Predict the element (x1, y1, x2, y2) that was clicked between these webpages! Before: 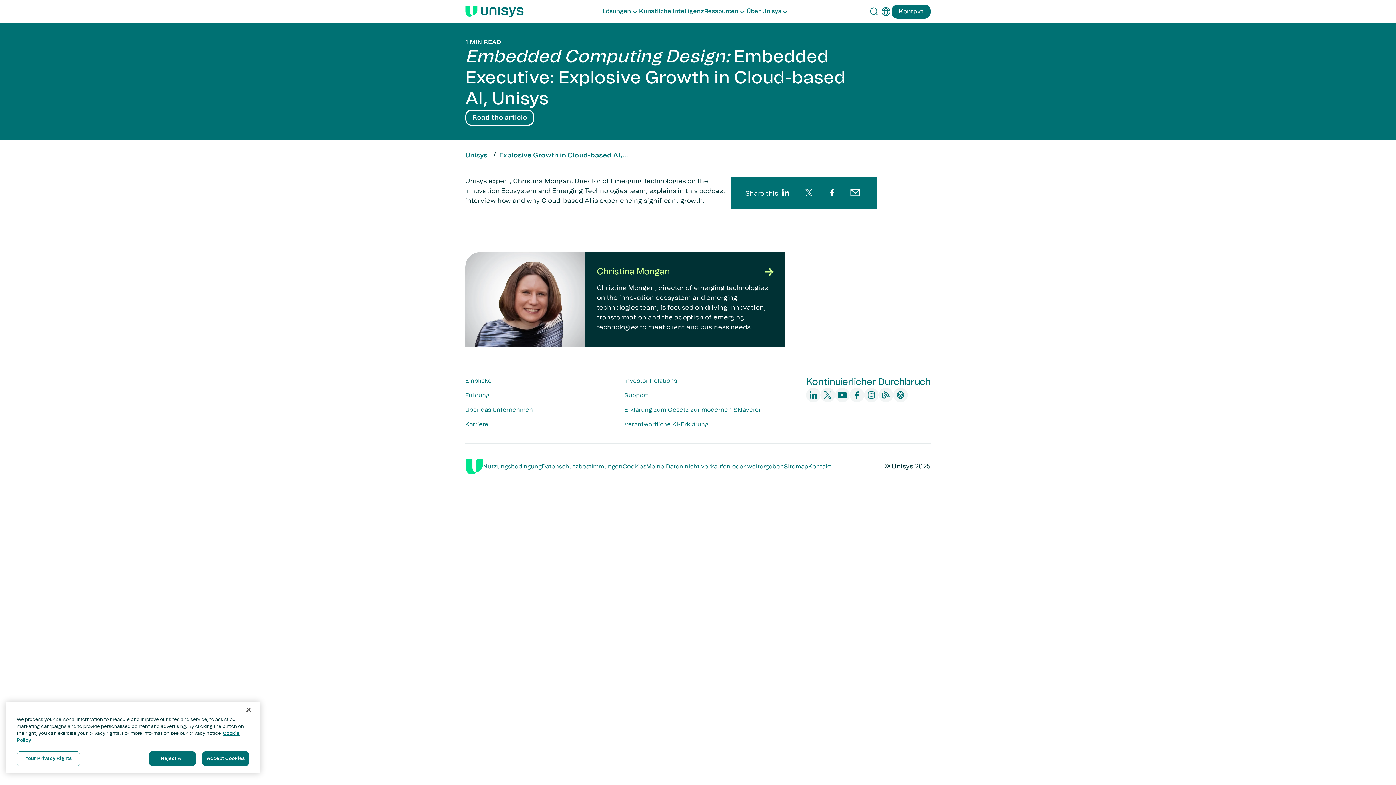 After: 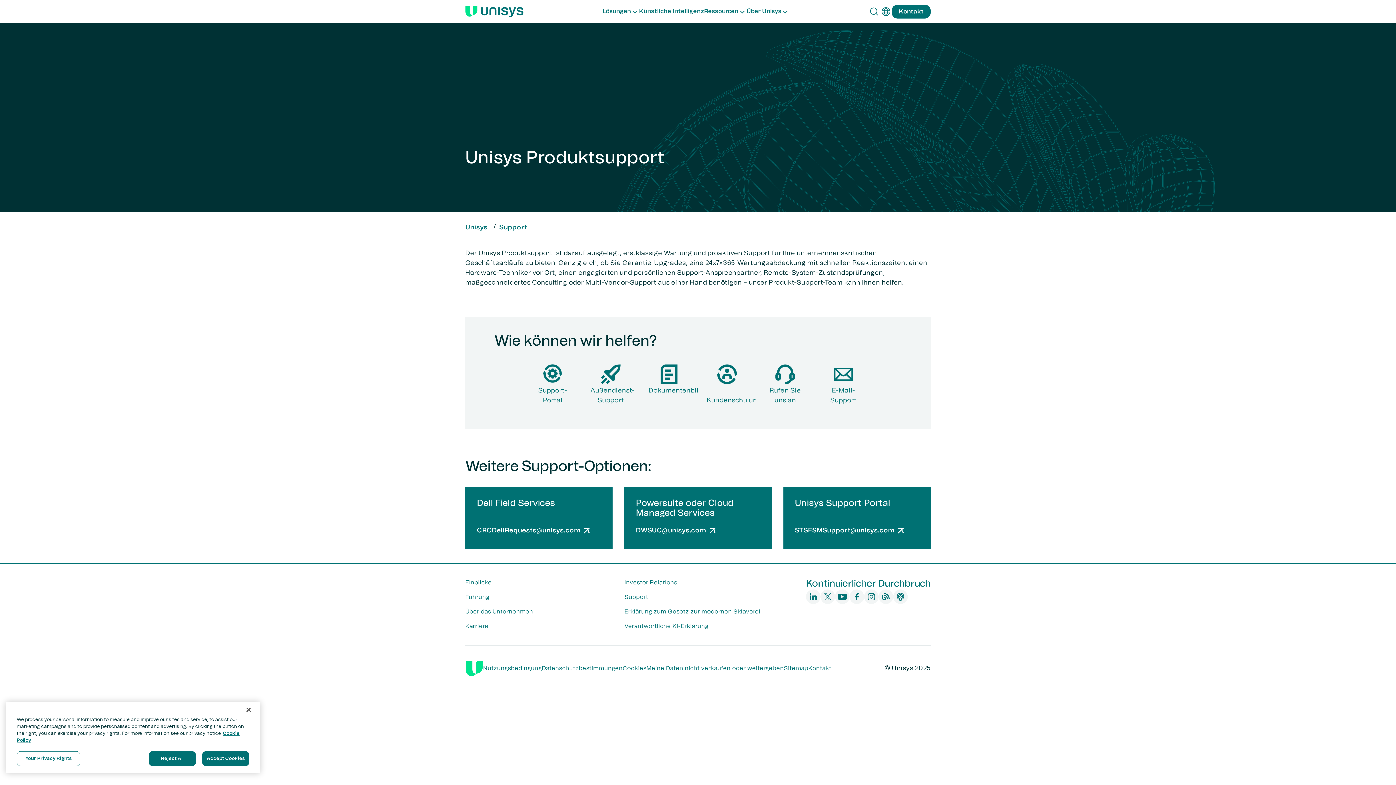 Action: label: Support bbox: (624, 392, 648, 398)